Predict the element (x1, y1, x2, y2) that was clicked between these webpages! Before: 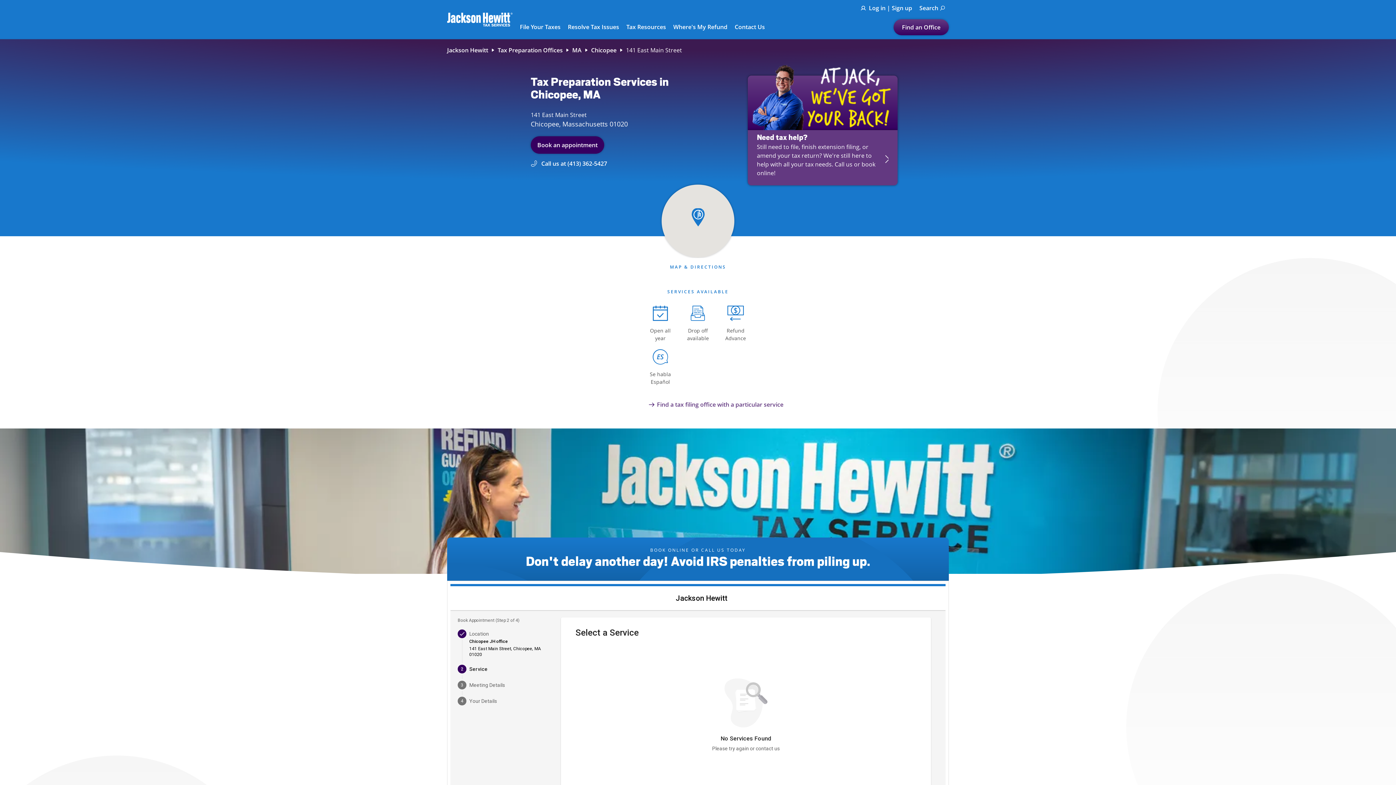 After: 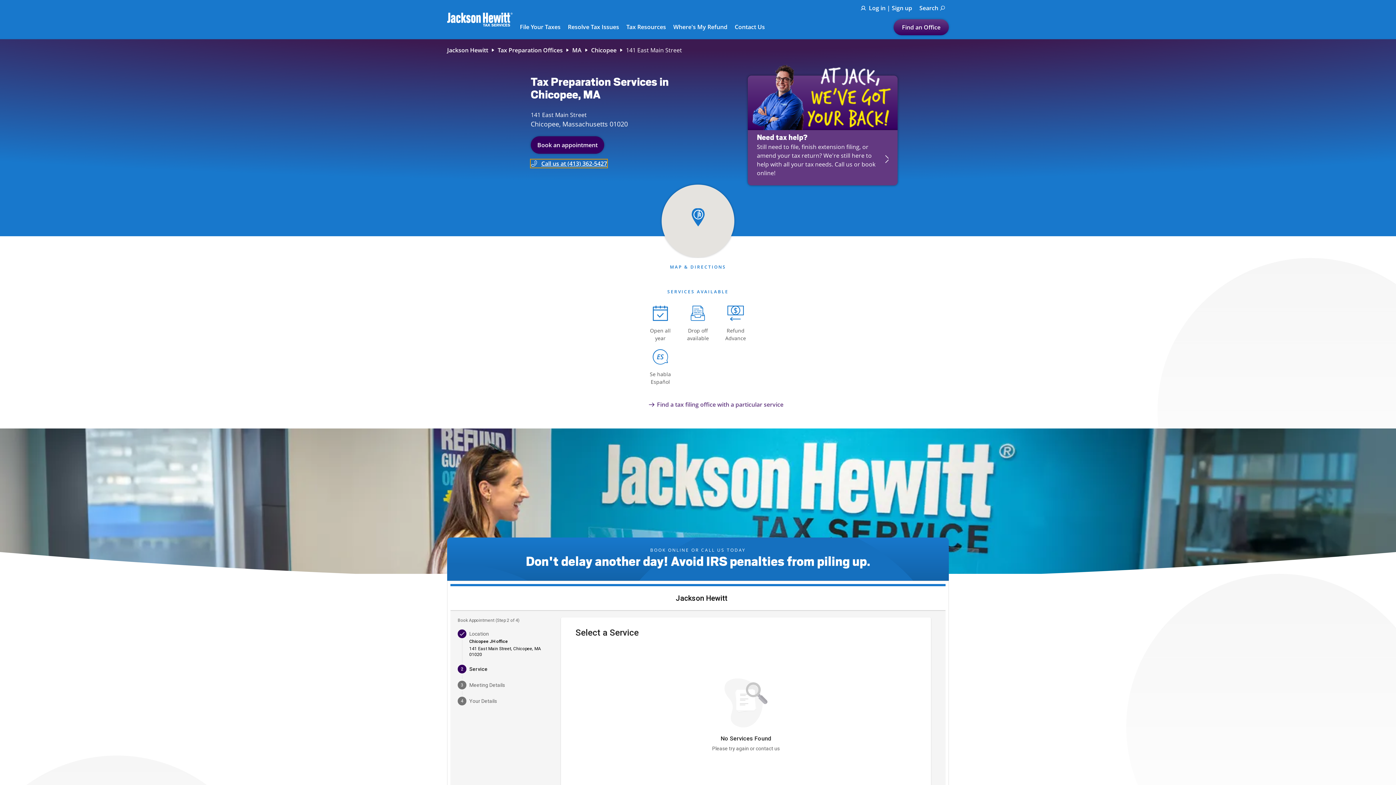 Action: label: Call us at (413) 362-5427 bbox: (530, 159, 607, 167)